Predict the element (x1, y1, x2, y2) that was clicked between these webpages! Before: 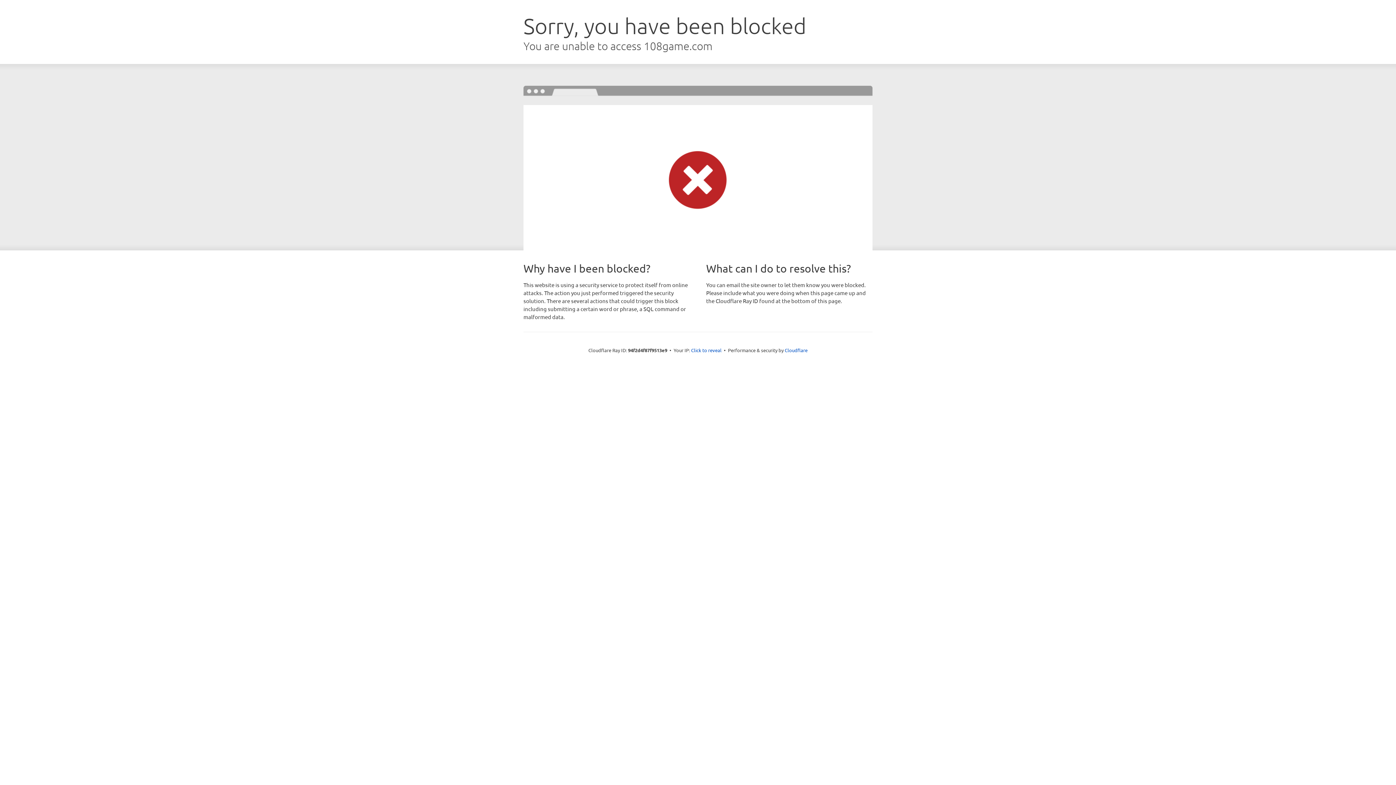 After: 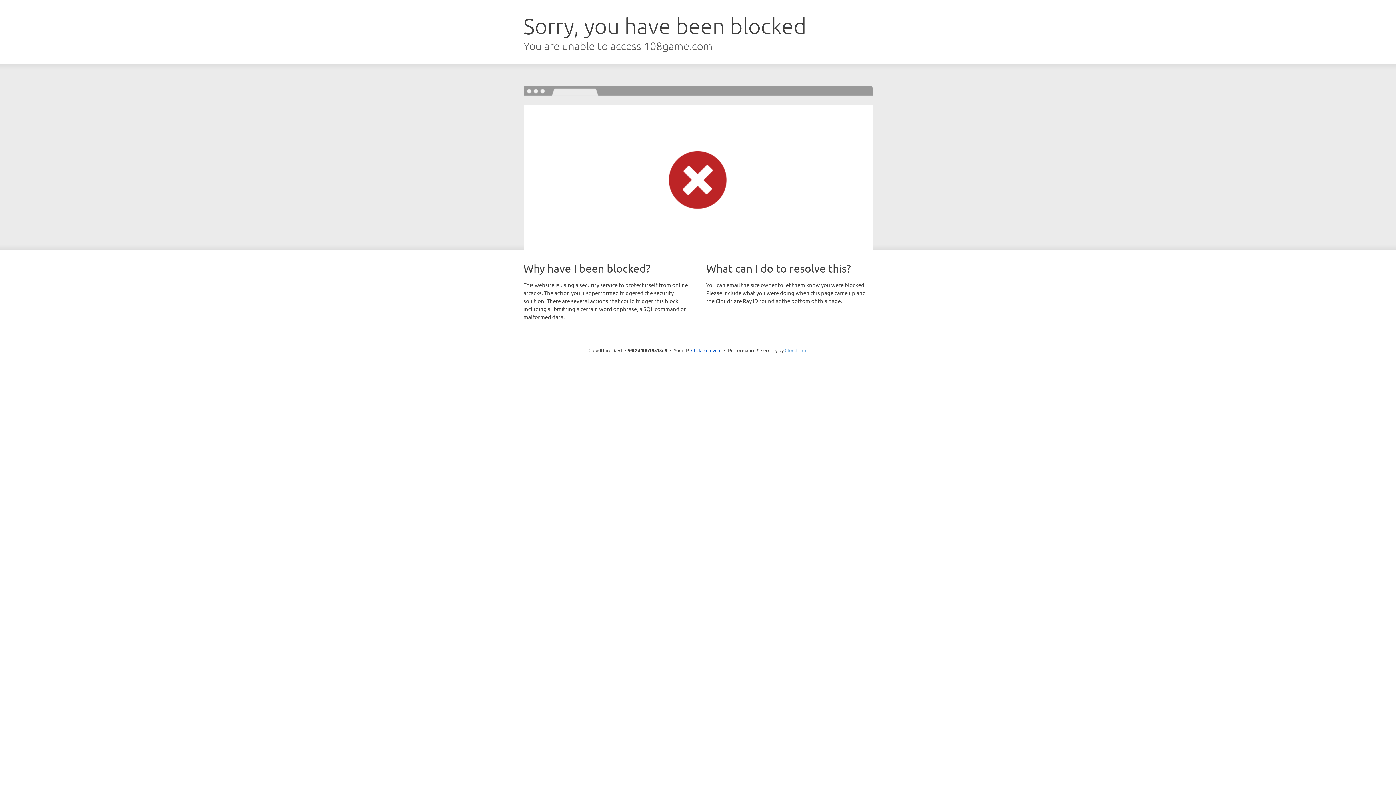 Action: label: Cloudflare bbox: (784, 347, 807, 353)